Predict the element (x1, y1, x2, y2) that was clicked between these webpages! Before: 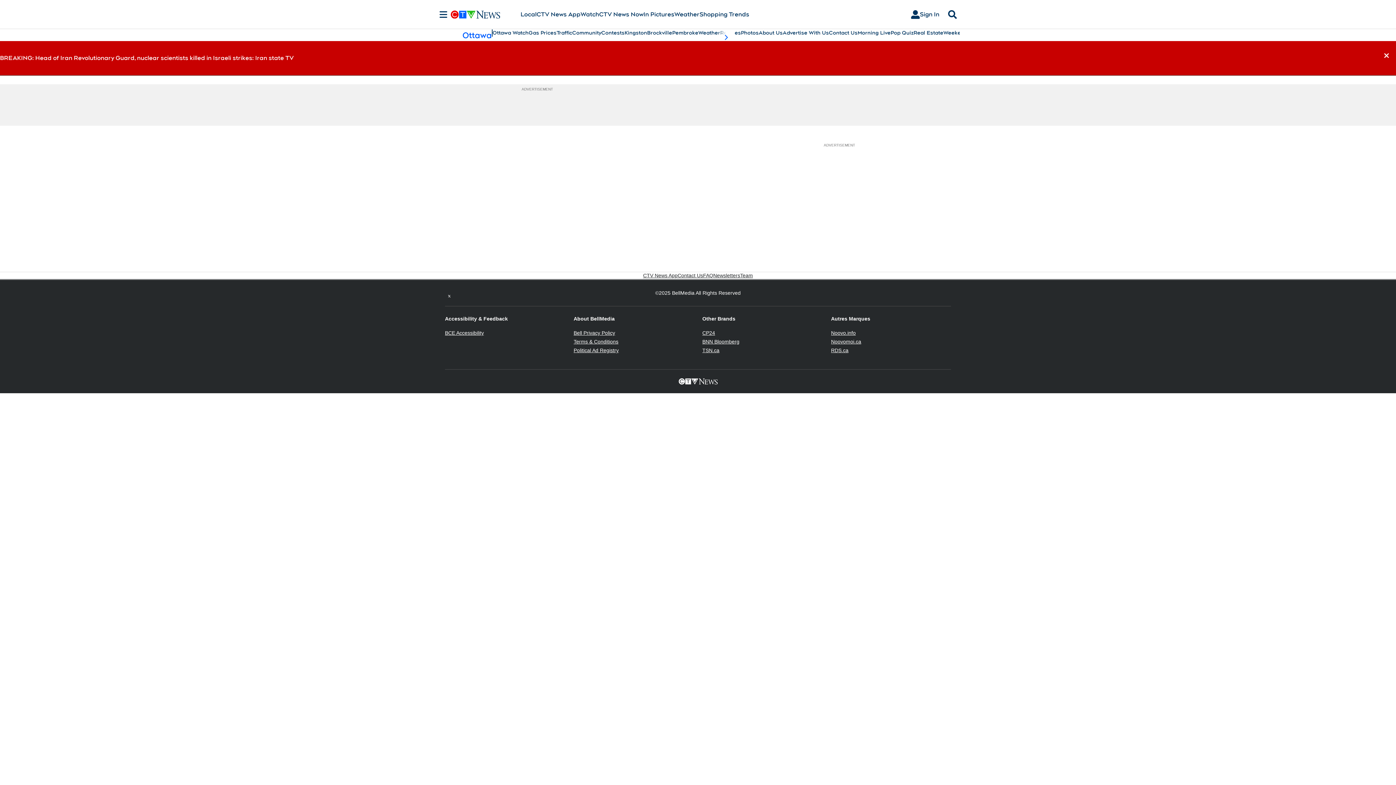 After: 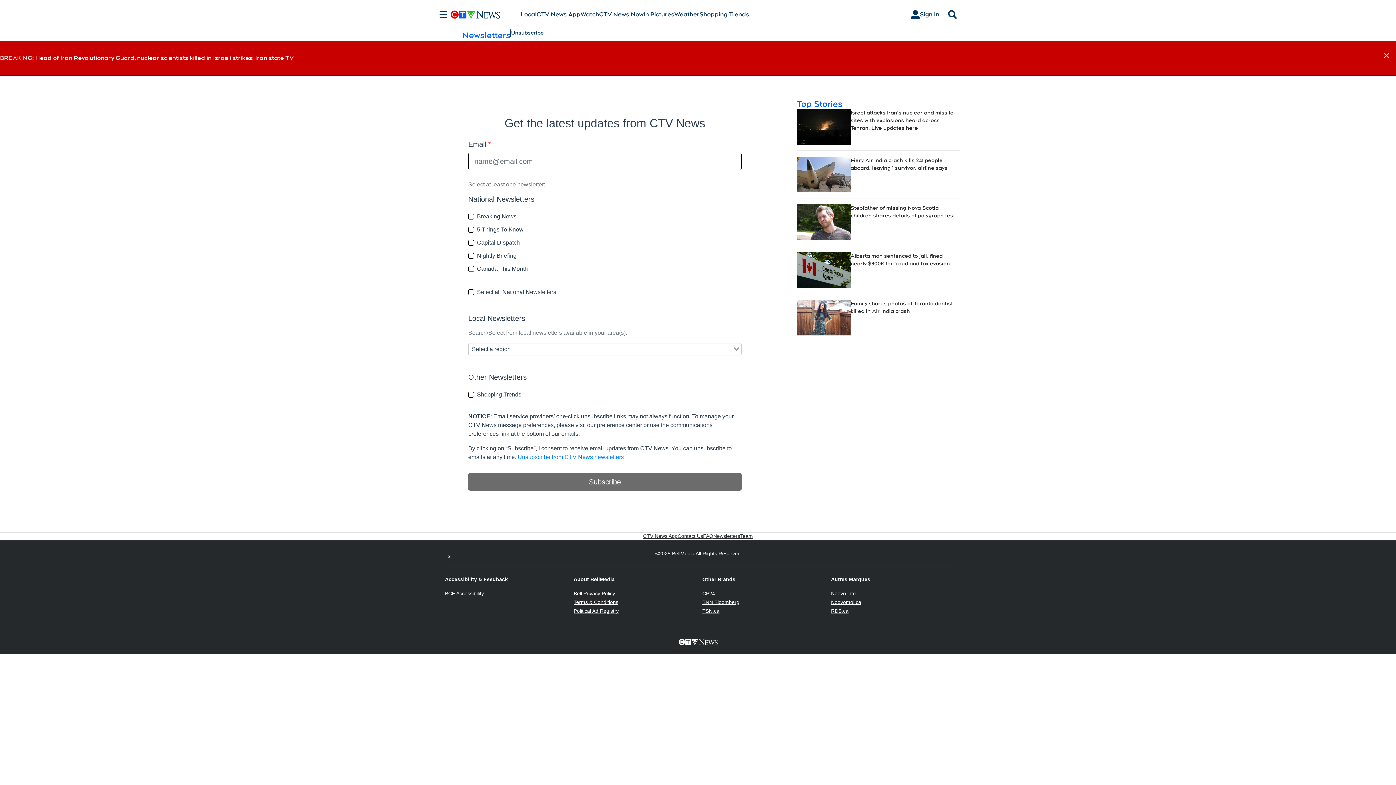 Action: label: Newsletters bbox: (713, 272, 740, 279)